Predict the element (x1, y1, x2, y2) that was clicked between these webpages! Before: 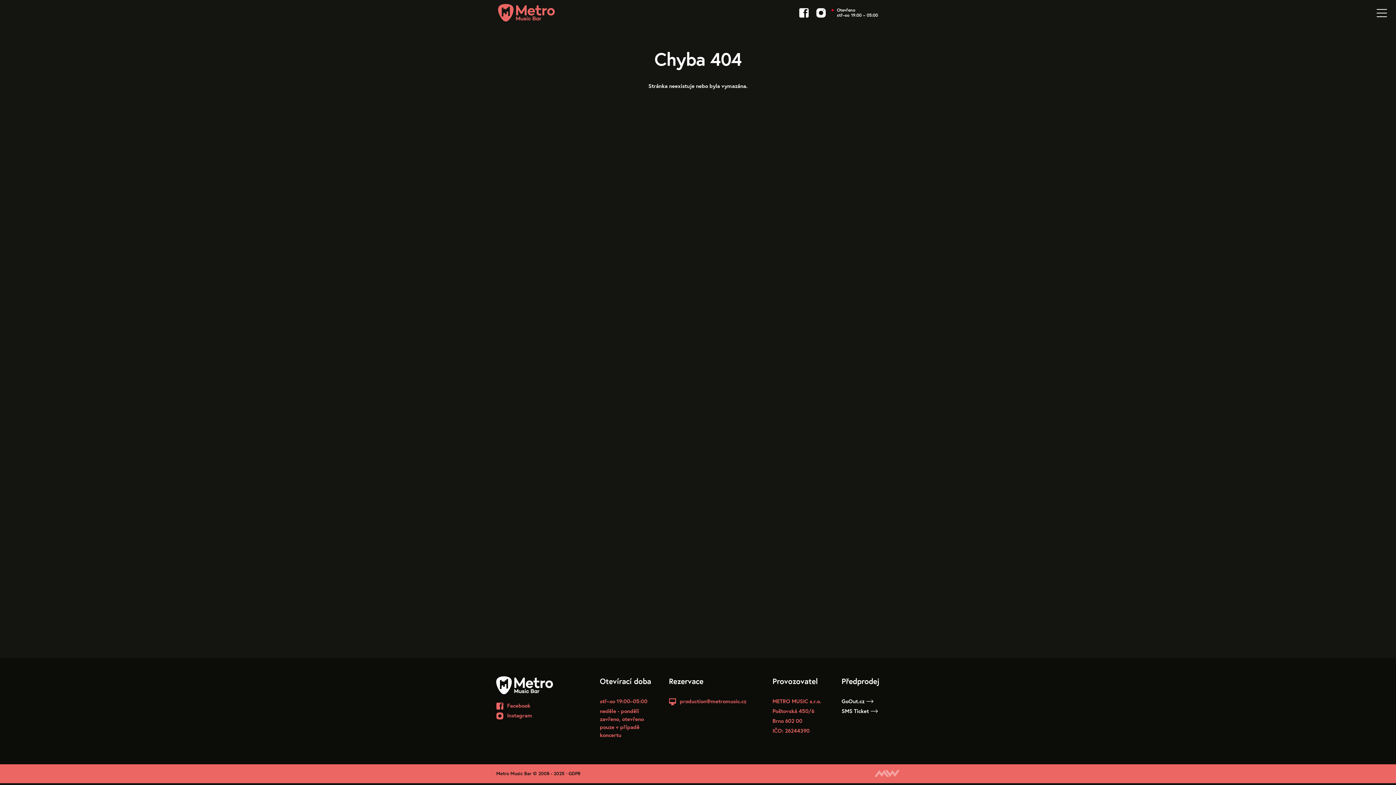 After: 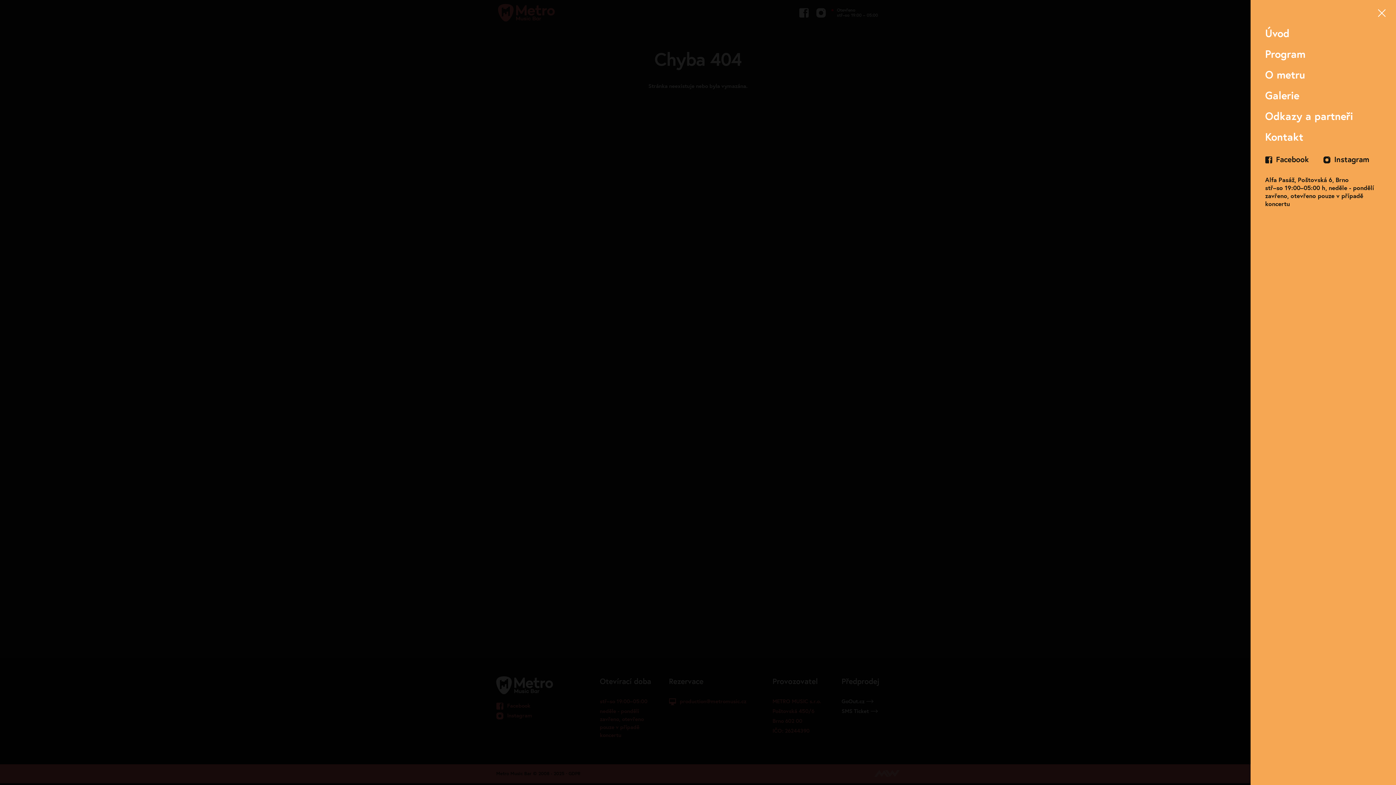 Action: bbox: (1377, 6, 1387, 17)